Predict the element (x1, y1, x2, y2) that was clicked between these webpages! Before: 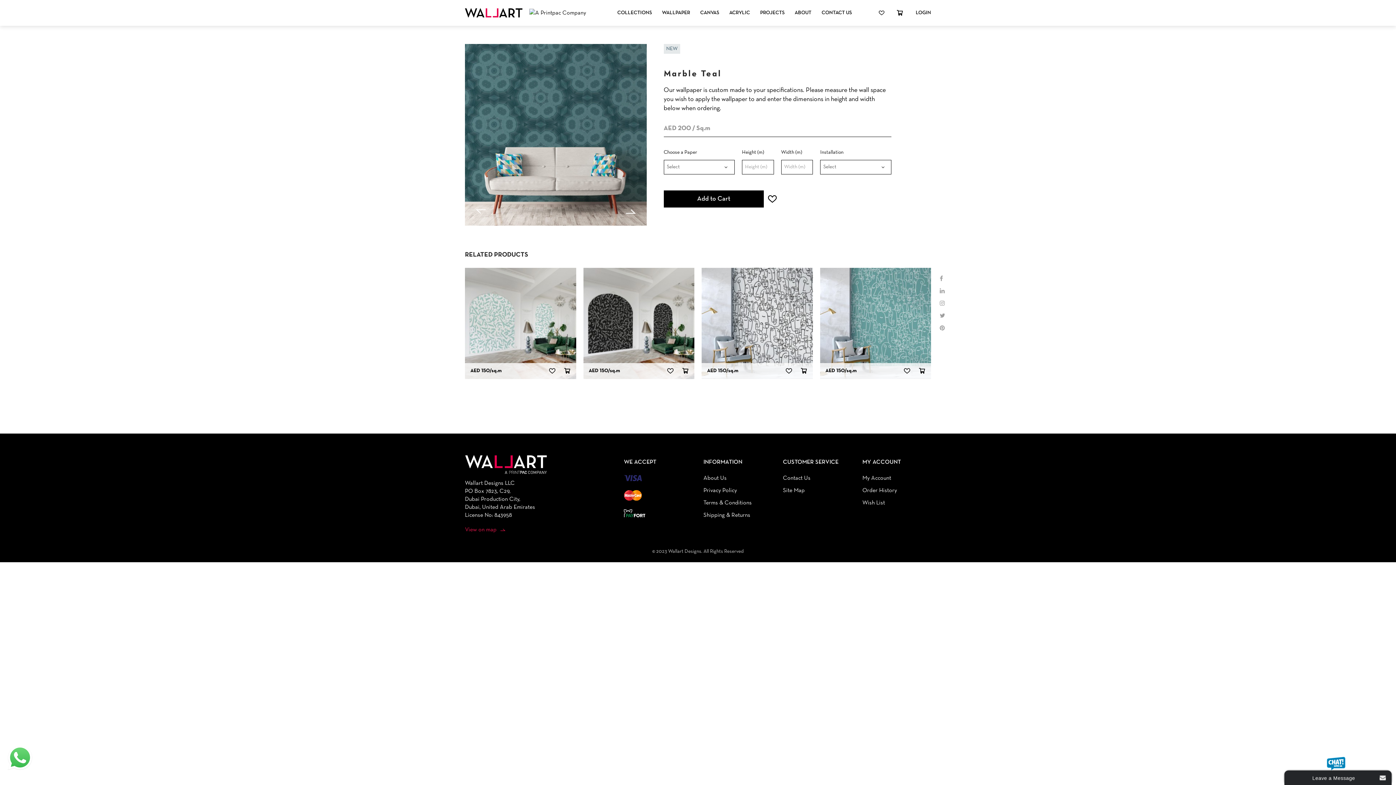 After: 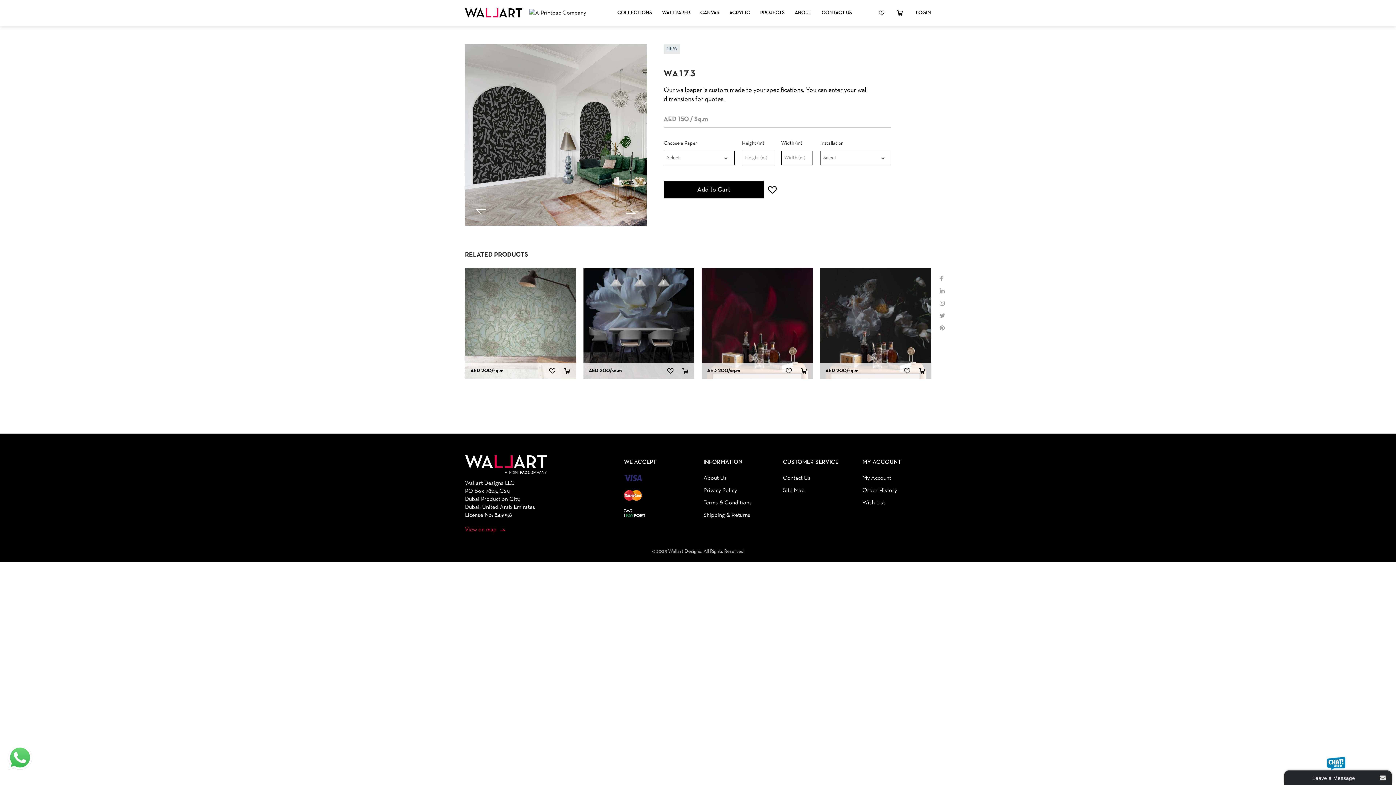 Action: bbox: (583, 268, 694, 379)